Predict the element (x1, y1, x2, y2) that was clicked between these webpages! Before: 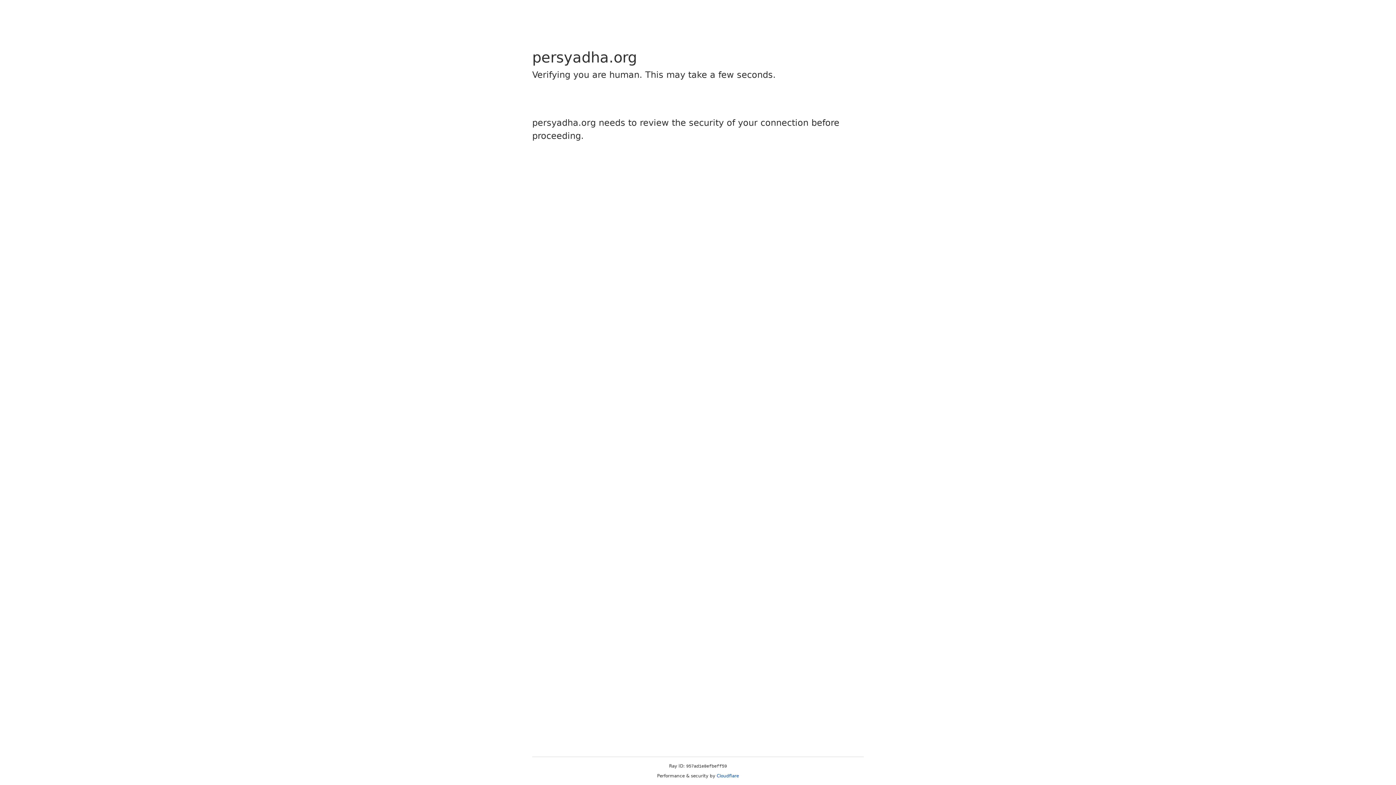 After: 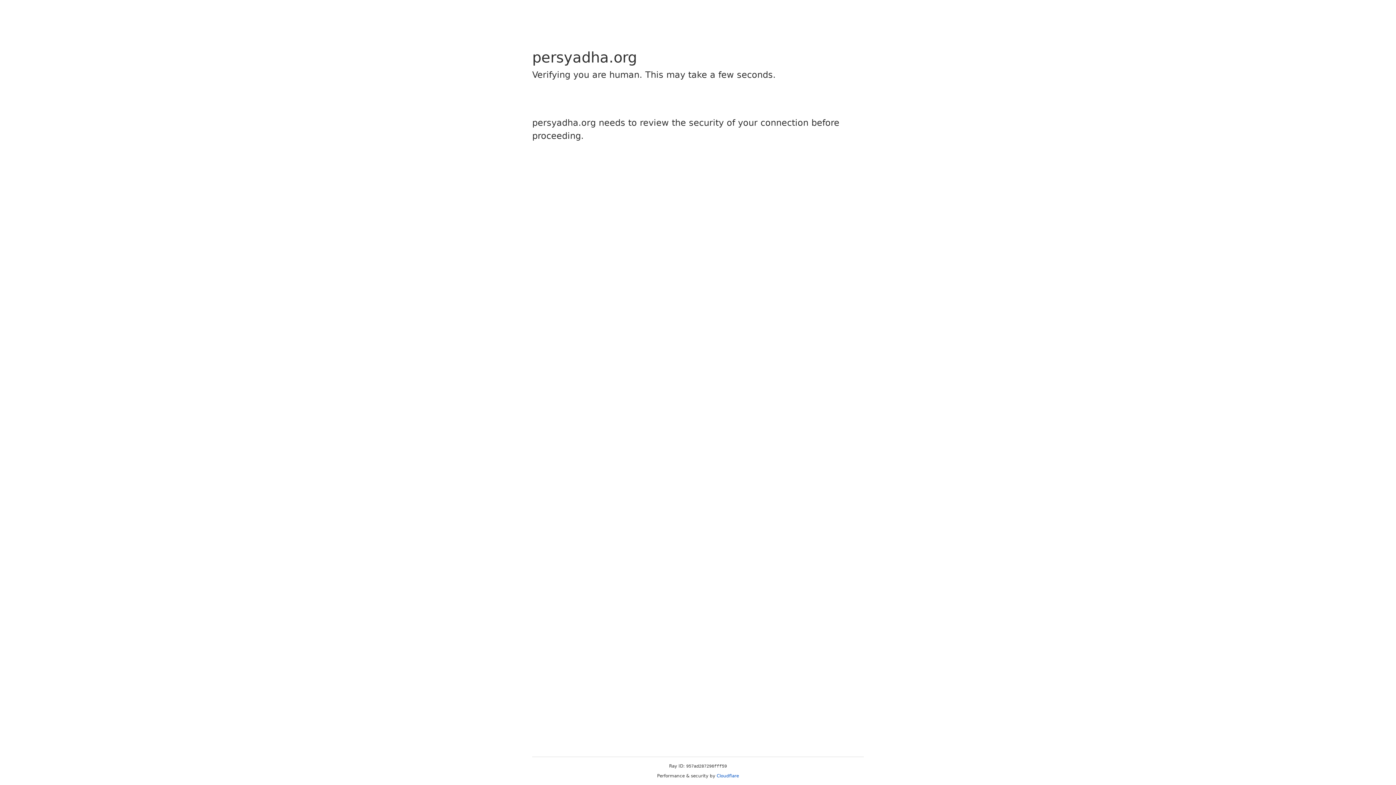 Action: bbox: (716, 773, 739, 778) label: Cloudflare